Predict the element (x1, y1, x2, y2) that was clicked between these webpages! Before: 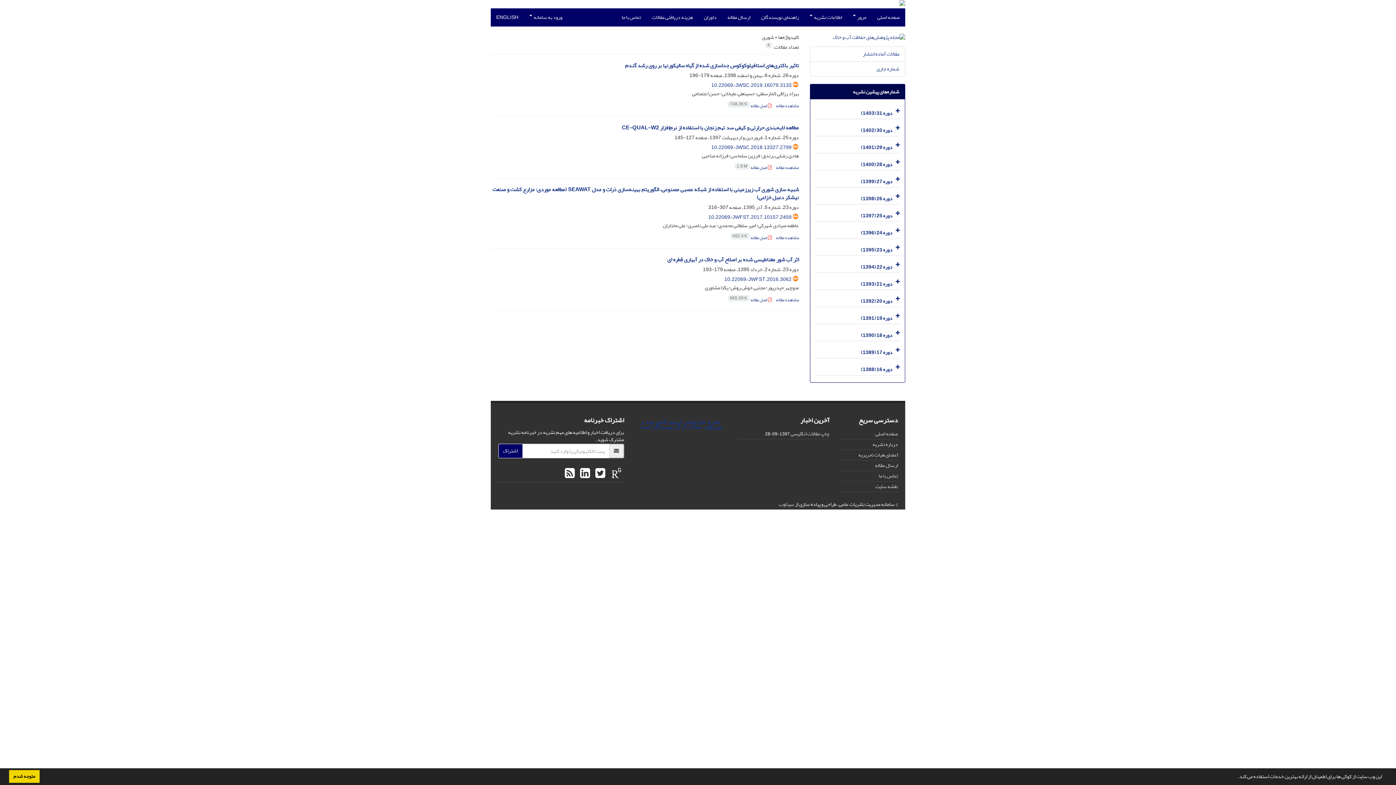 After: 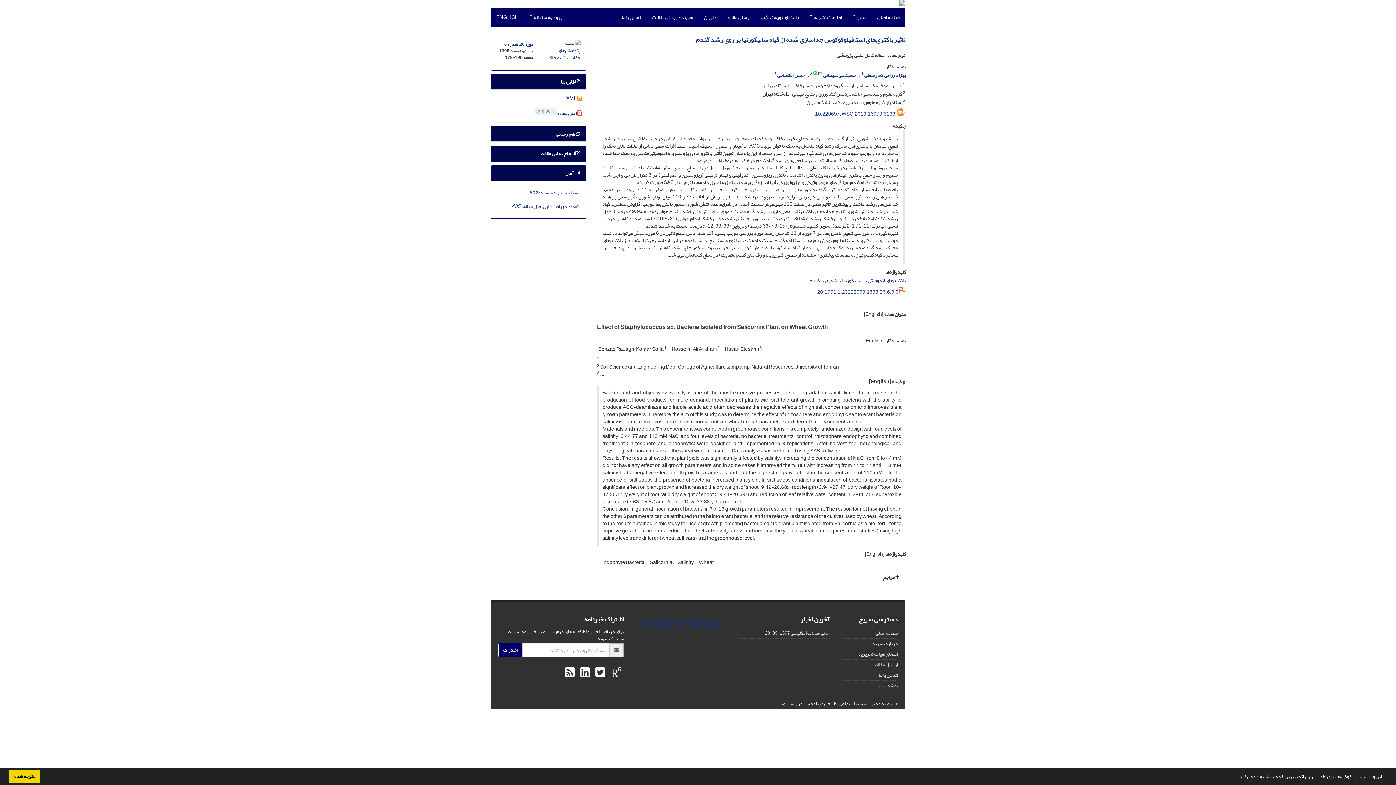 Action: bbox: (625, 60, 799, 70) label: تاثیر باکتری‌های استافیلوکوکوس جداسازی شده از گیاه سالیکورنیا بر روی رشد گندم